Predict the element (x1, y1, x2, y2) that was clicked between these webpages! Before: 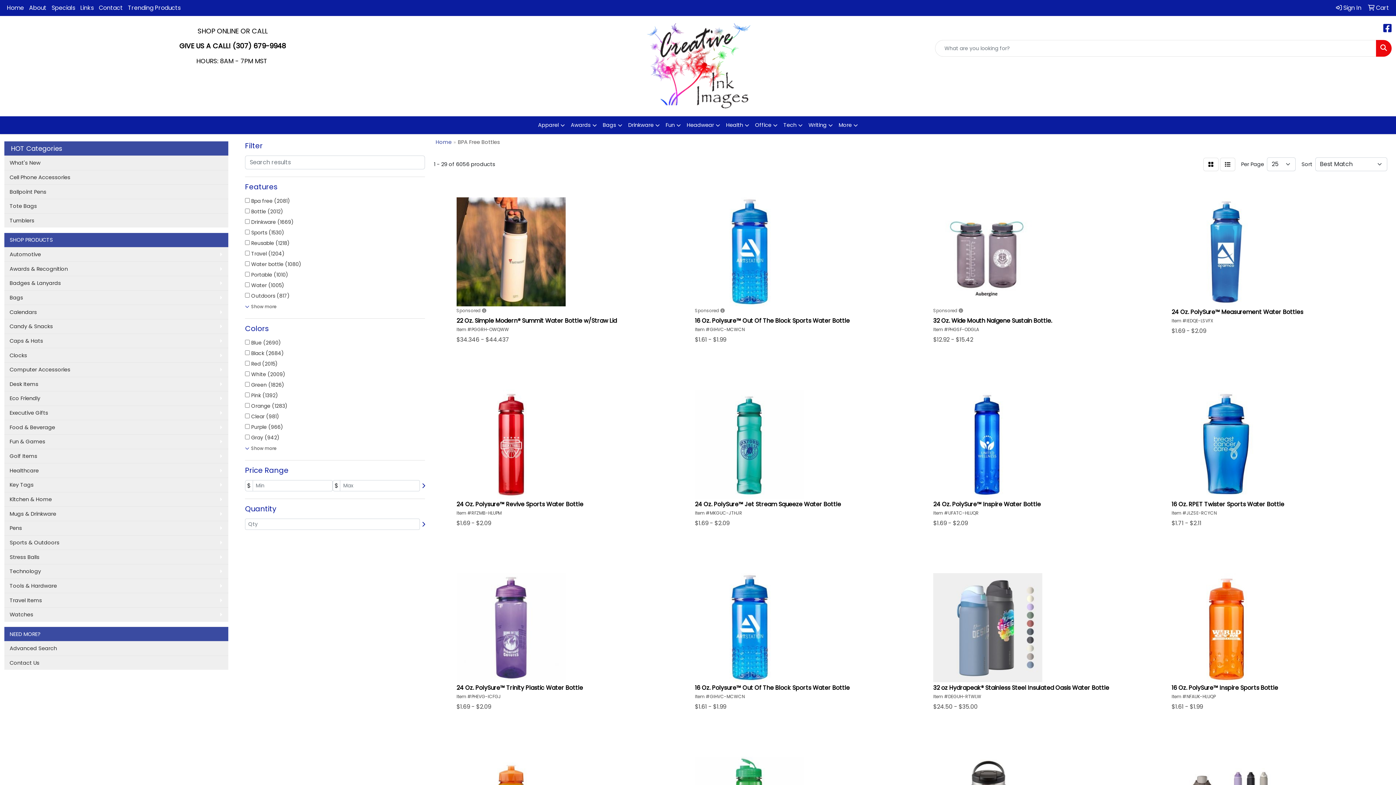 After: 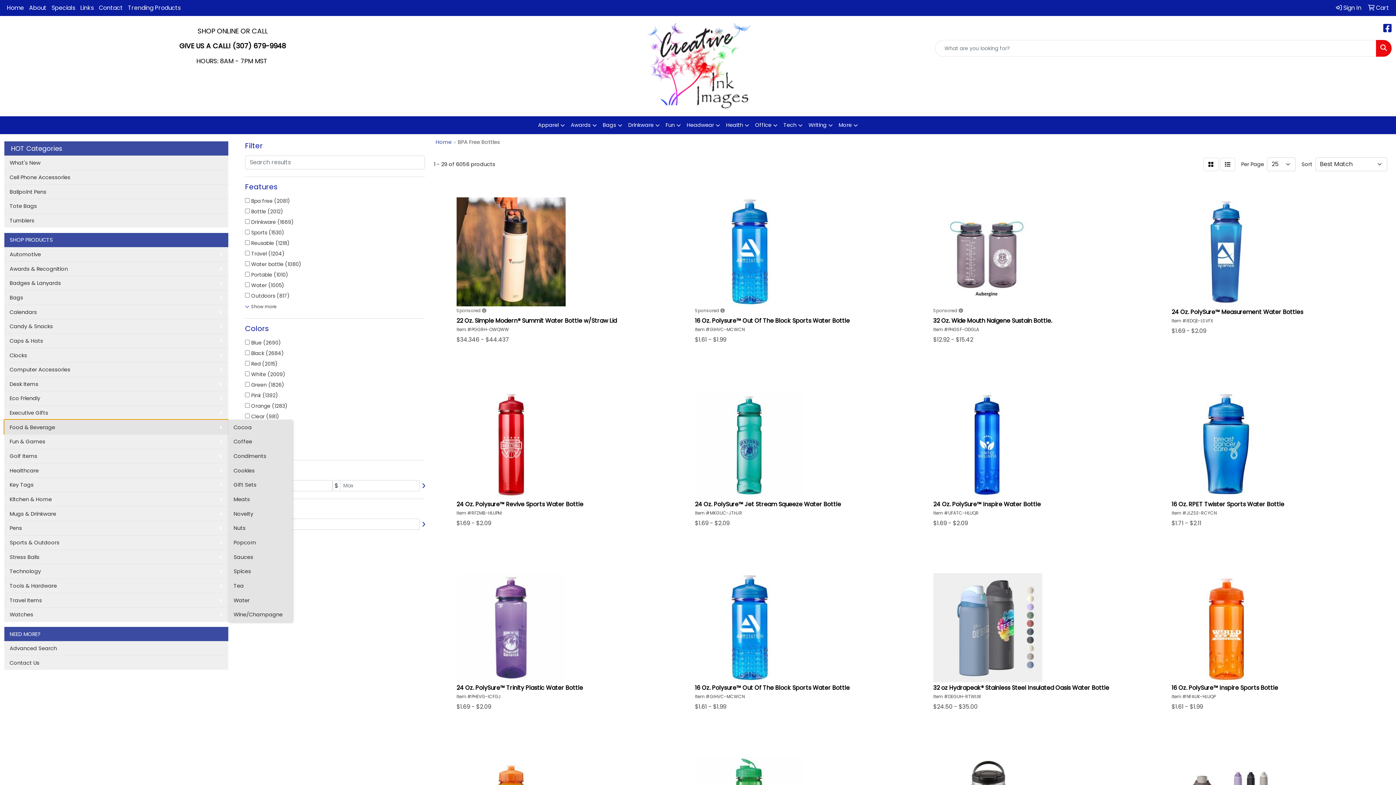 Action: bbox: (4, 420, 228, 434) label: Food & Beverage